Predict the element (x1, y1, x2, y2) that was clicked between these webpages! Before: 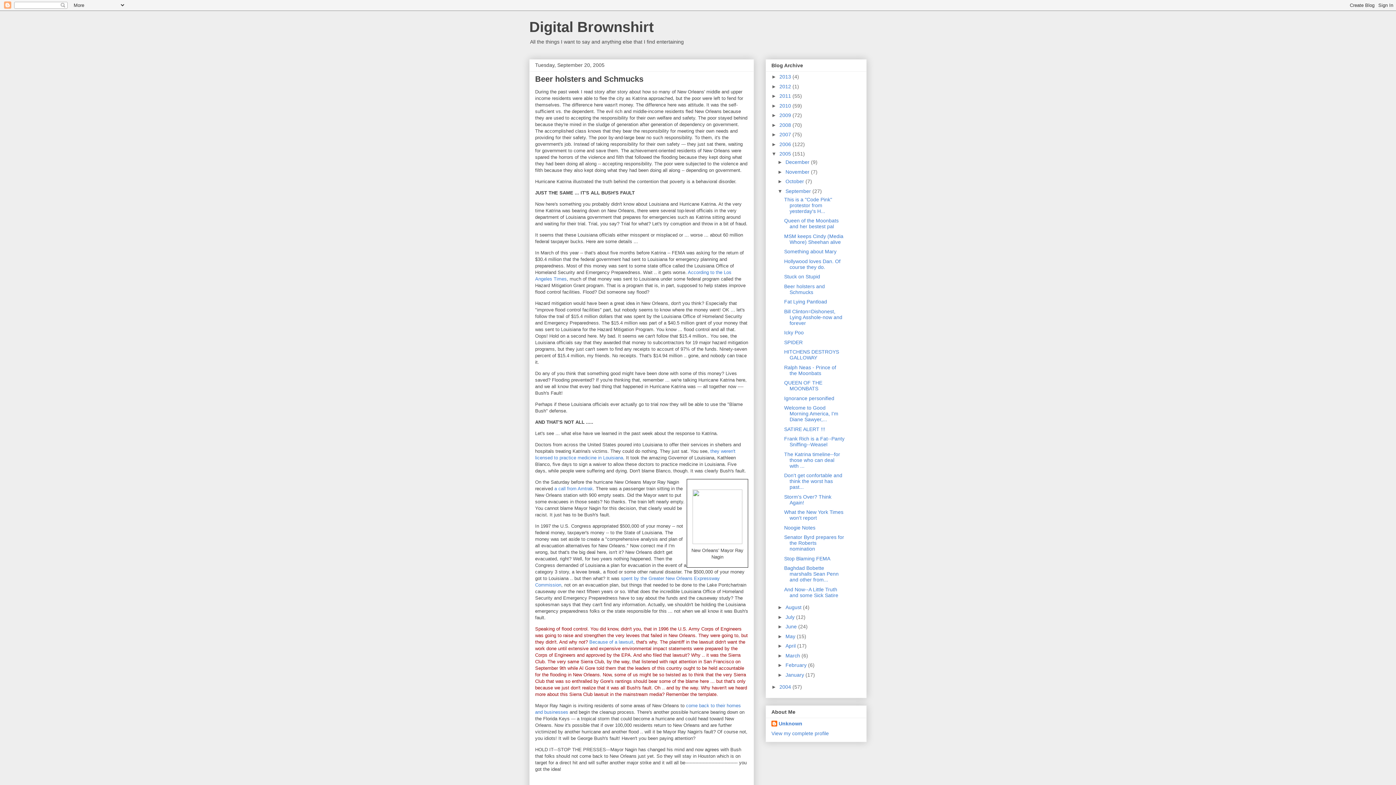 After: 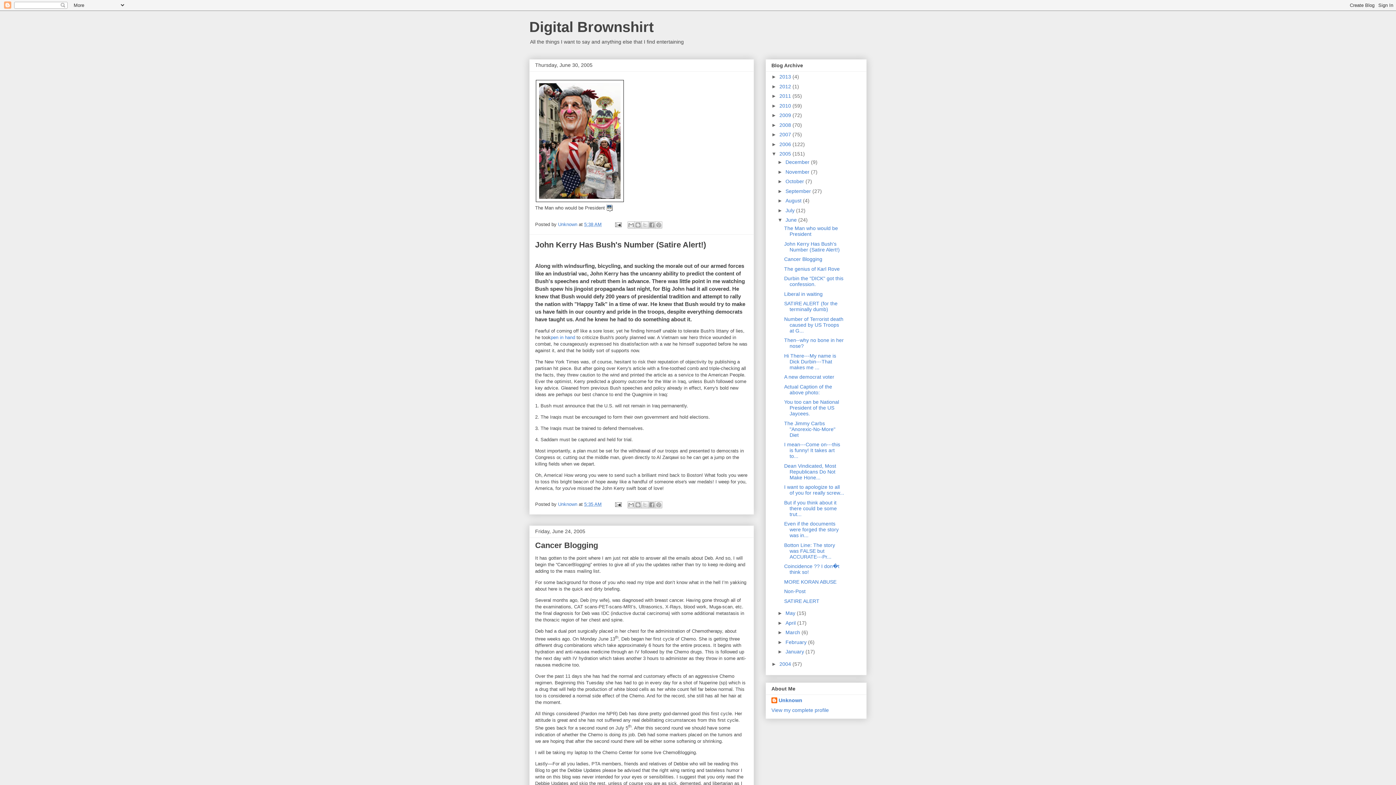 Action: bbox: (785, 624, 798, 629) label: June 